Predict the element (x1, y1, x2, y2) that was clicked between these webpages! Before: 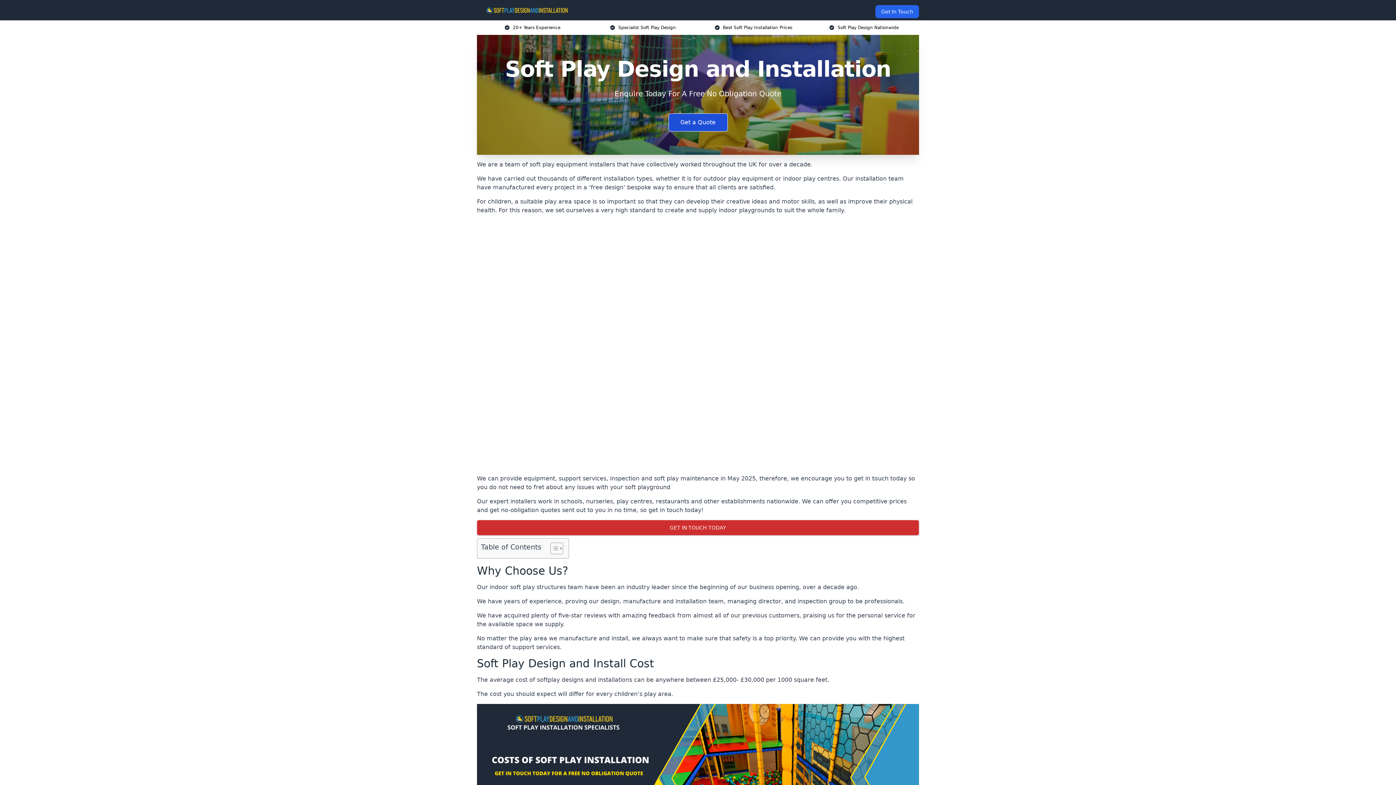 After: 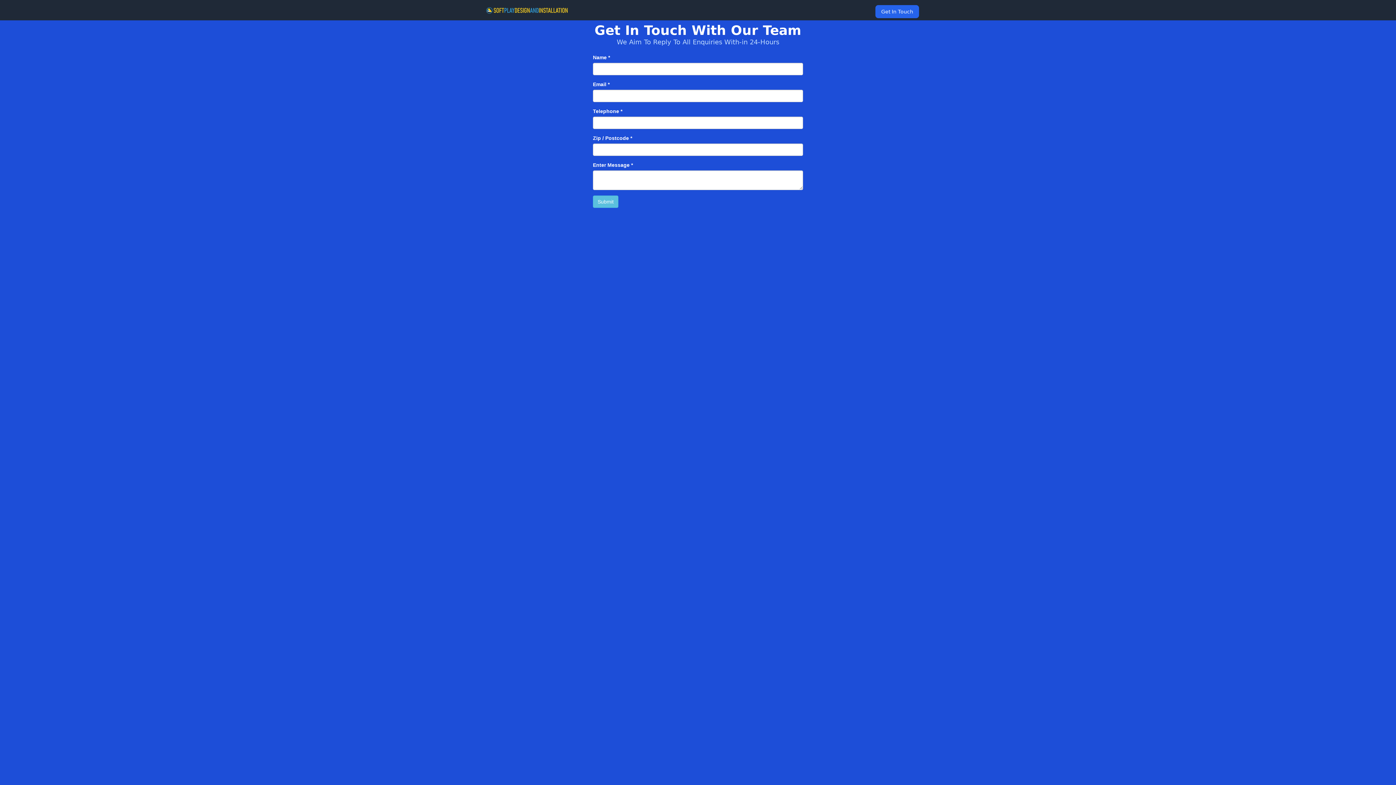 Action: bbox: (477, 520, 919, 535) label: GET IN TOUCH TODAY